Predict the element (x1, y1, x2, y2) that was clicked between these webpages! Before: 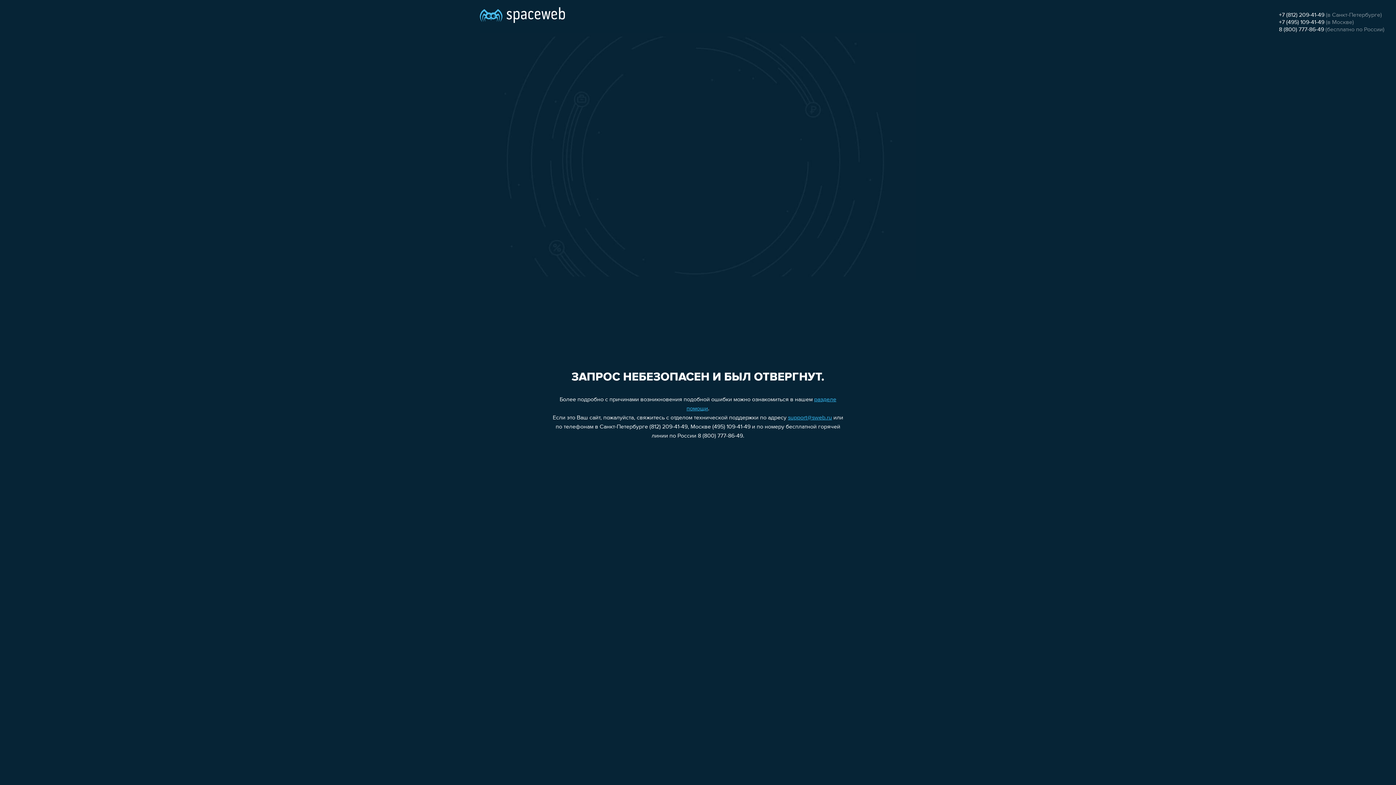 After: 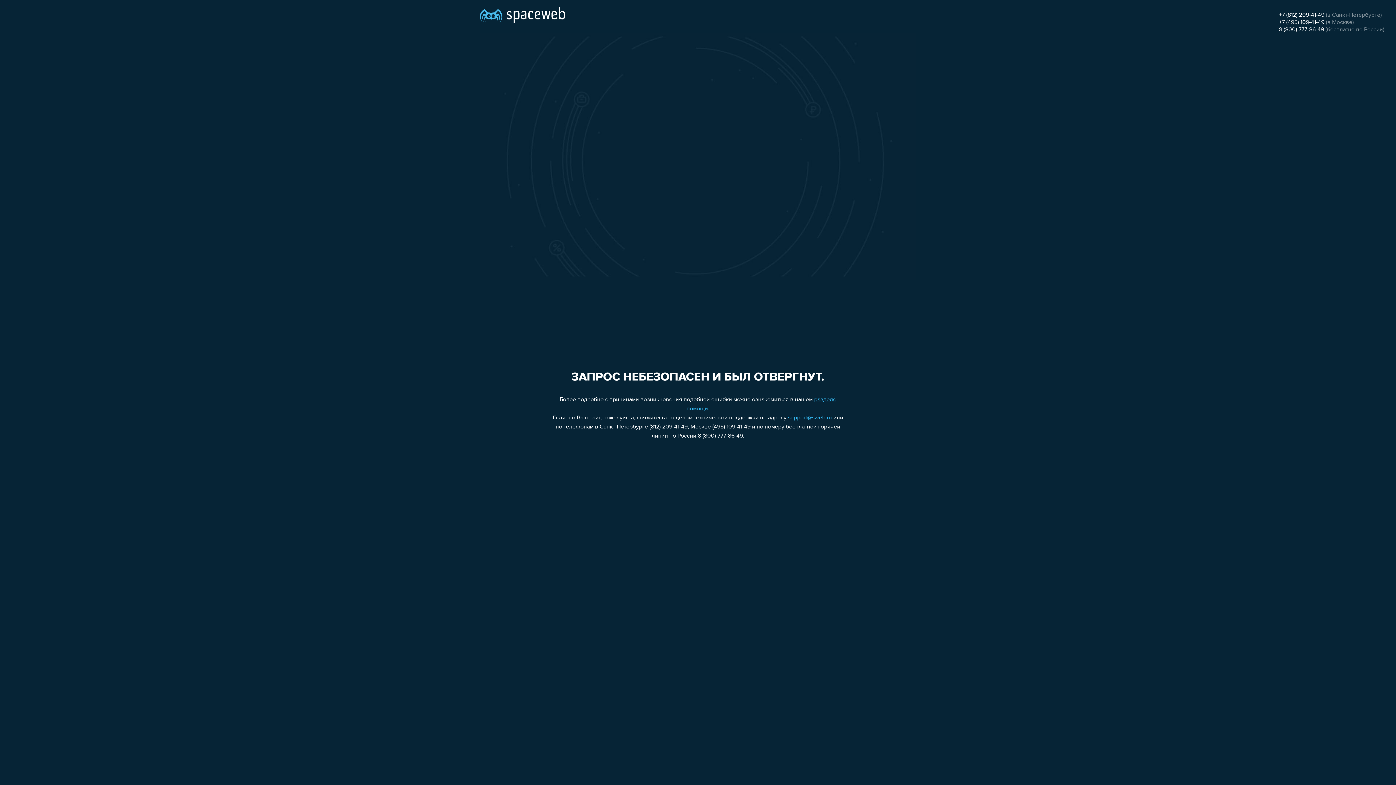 Action: label: +7 (812) 209-41-49 bbox: (1279, 12, 1324, 18)